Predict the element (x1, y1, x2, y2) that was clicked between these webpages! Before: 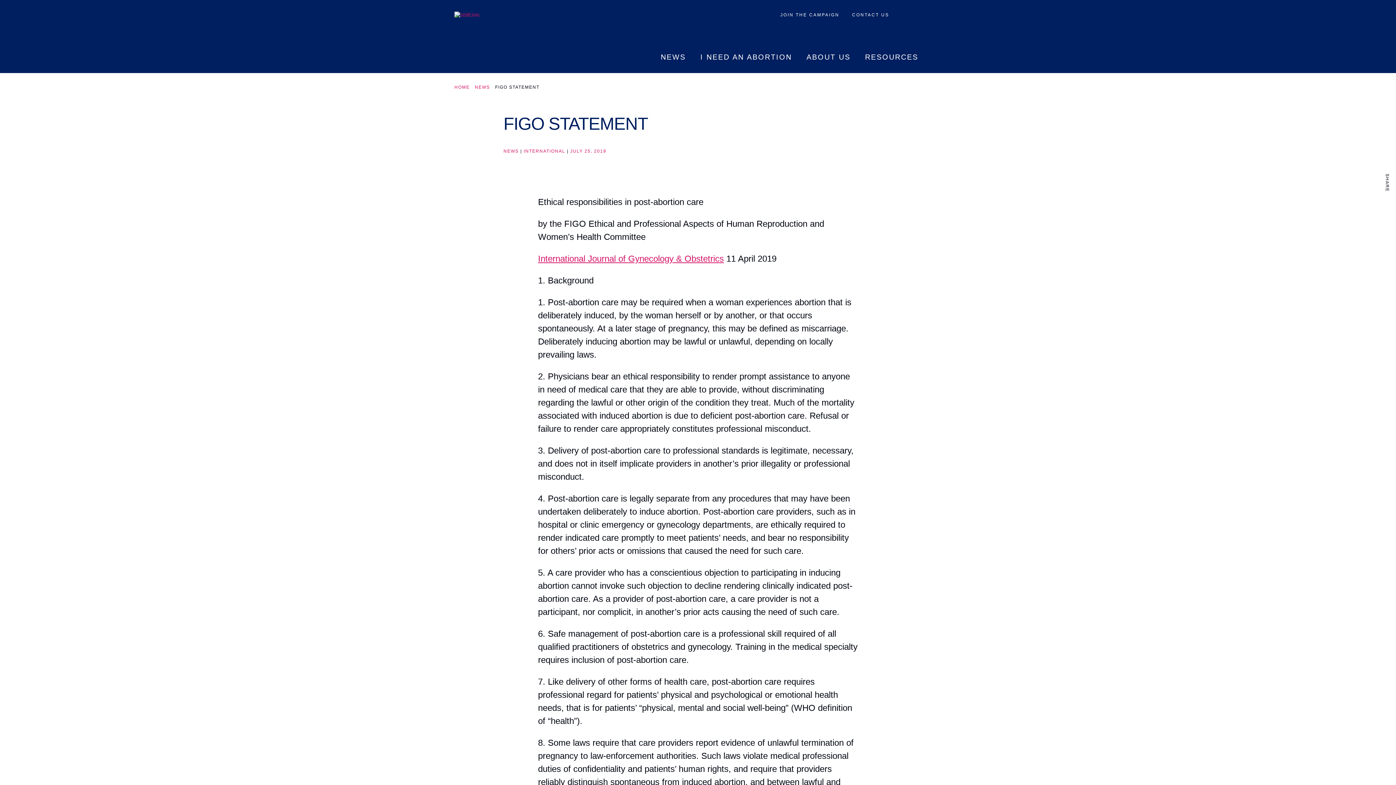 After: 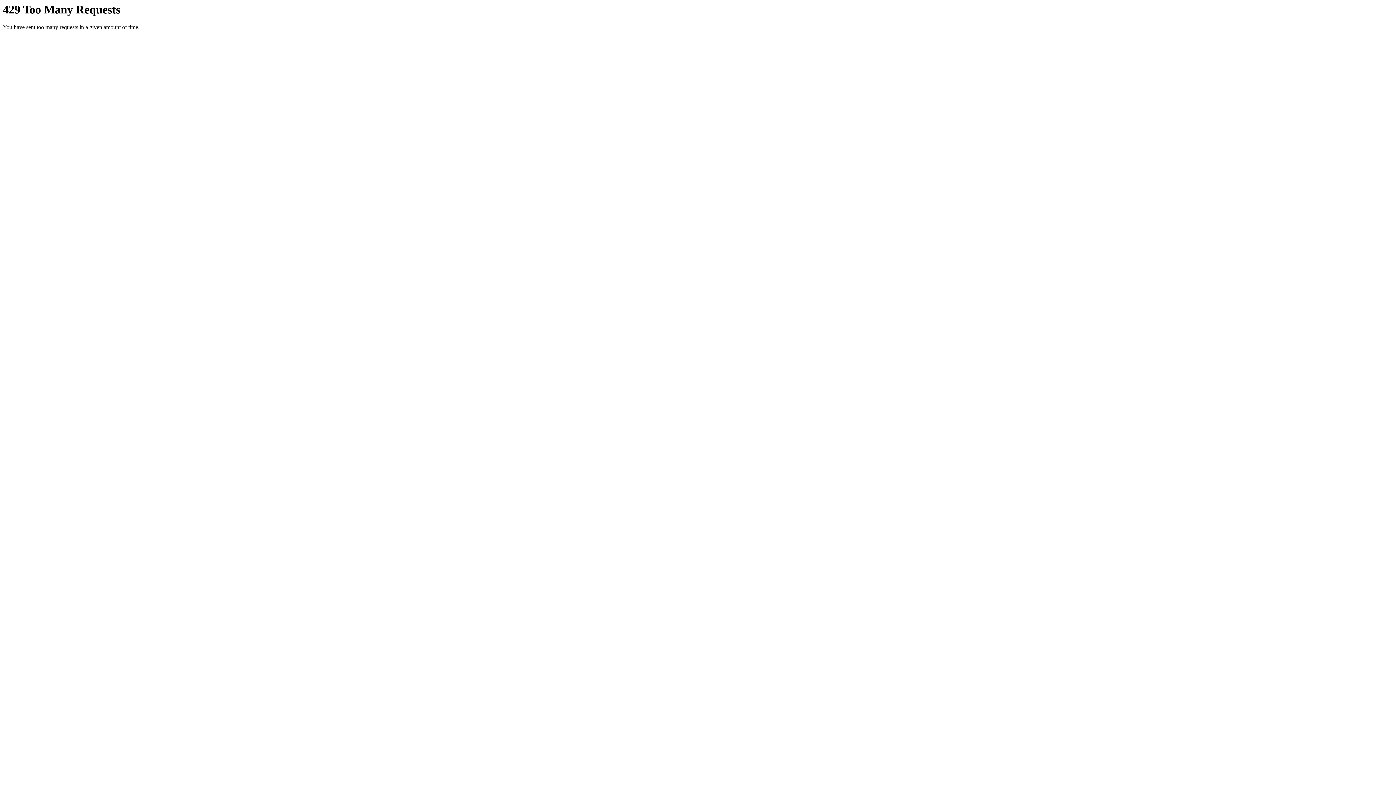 Action: bbox: (523, 148, 565, 153) label: INTERNATIONAL